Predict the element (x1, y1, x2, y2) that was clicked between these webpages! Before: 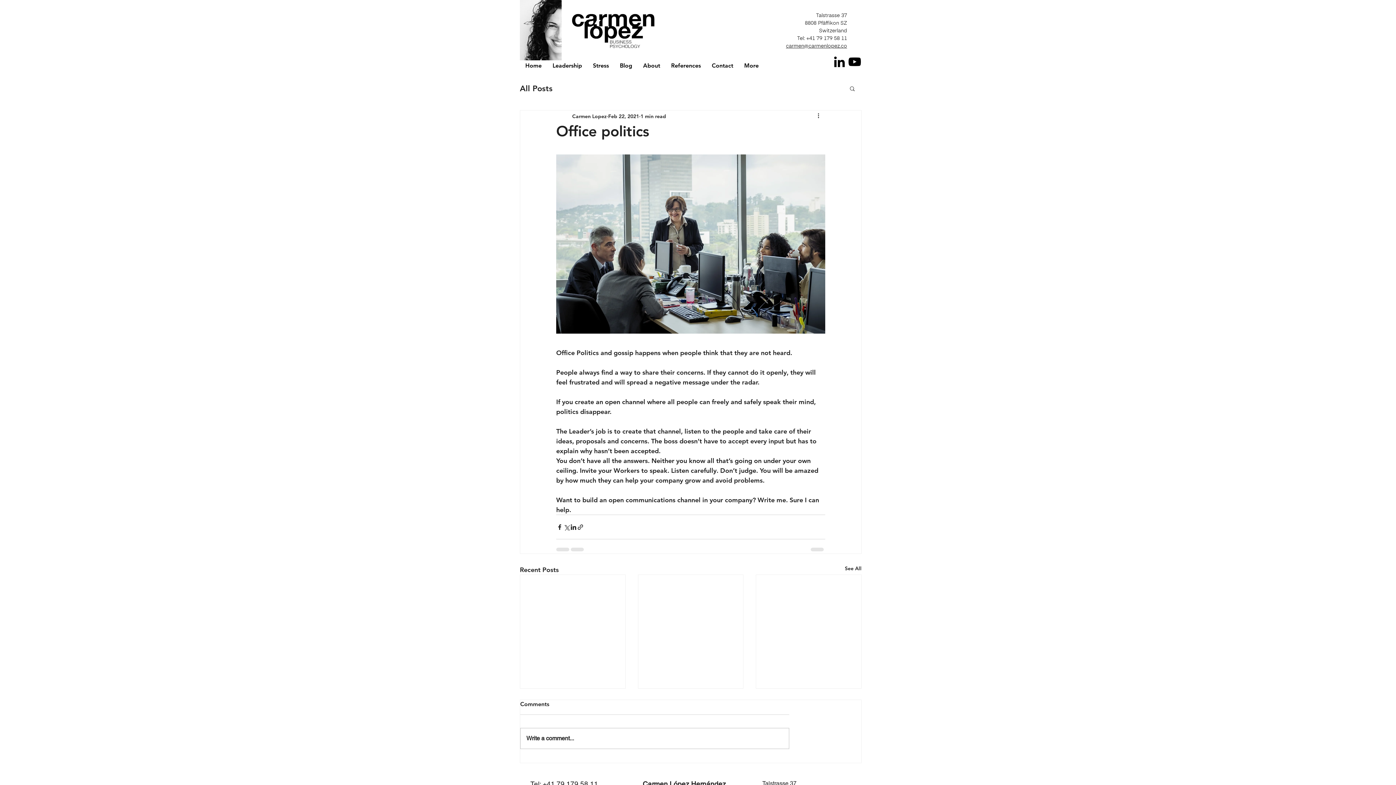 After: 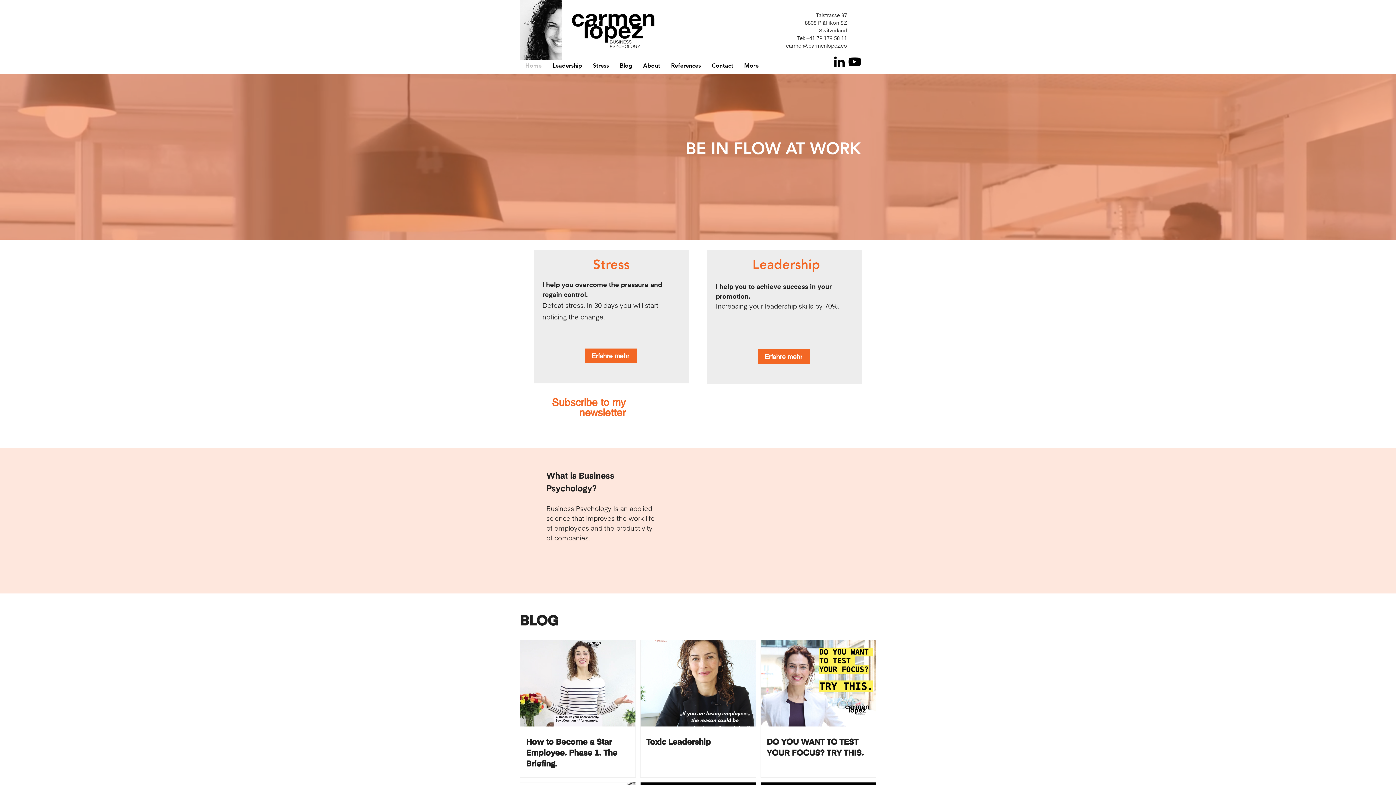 Action: bbox: (520, 0, 561, 60)